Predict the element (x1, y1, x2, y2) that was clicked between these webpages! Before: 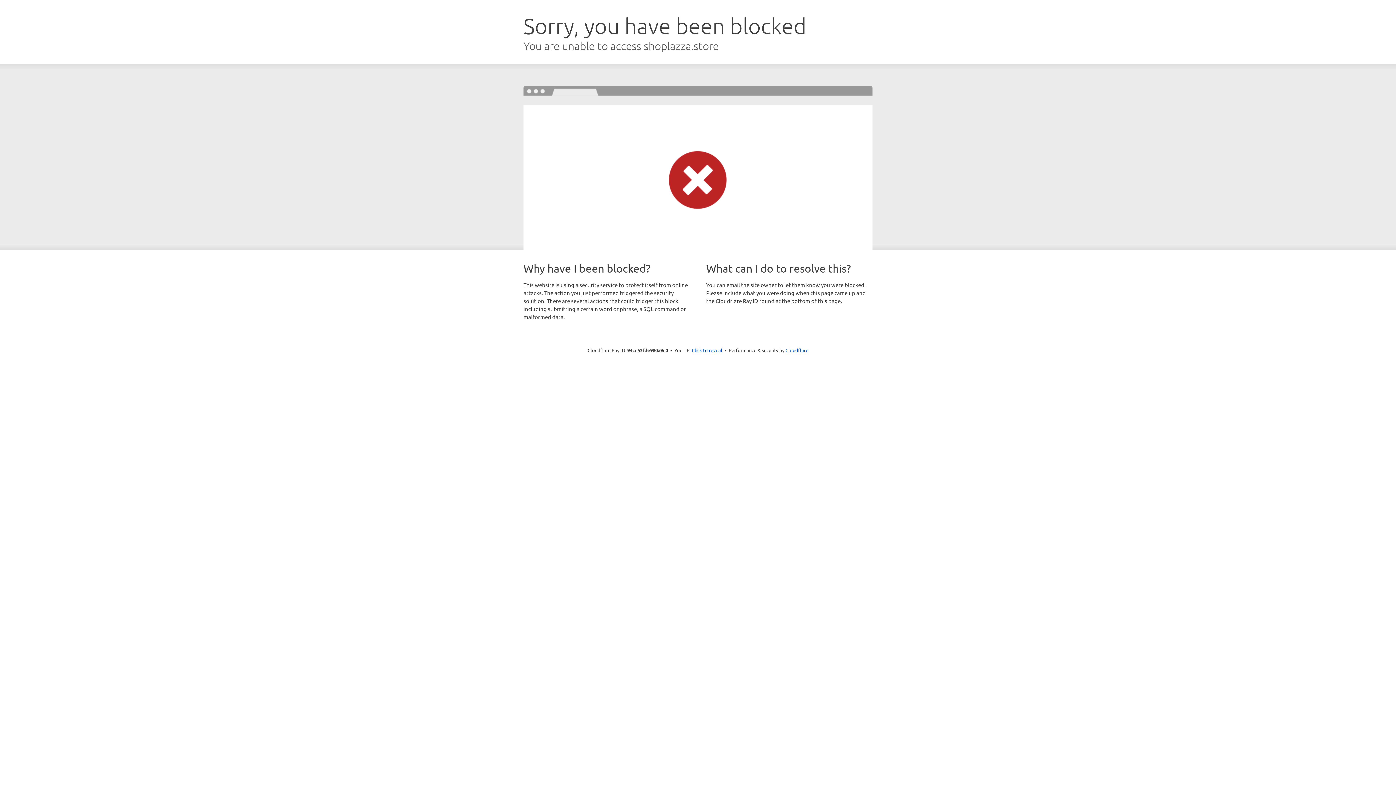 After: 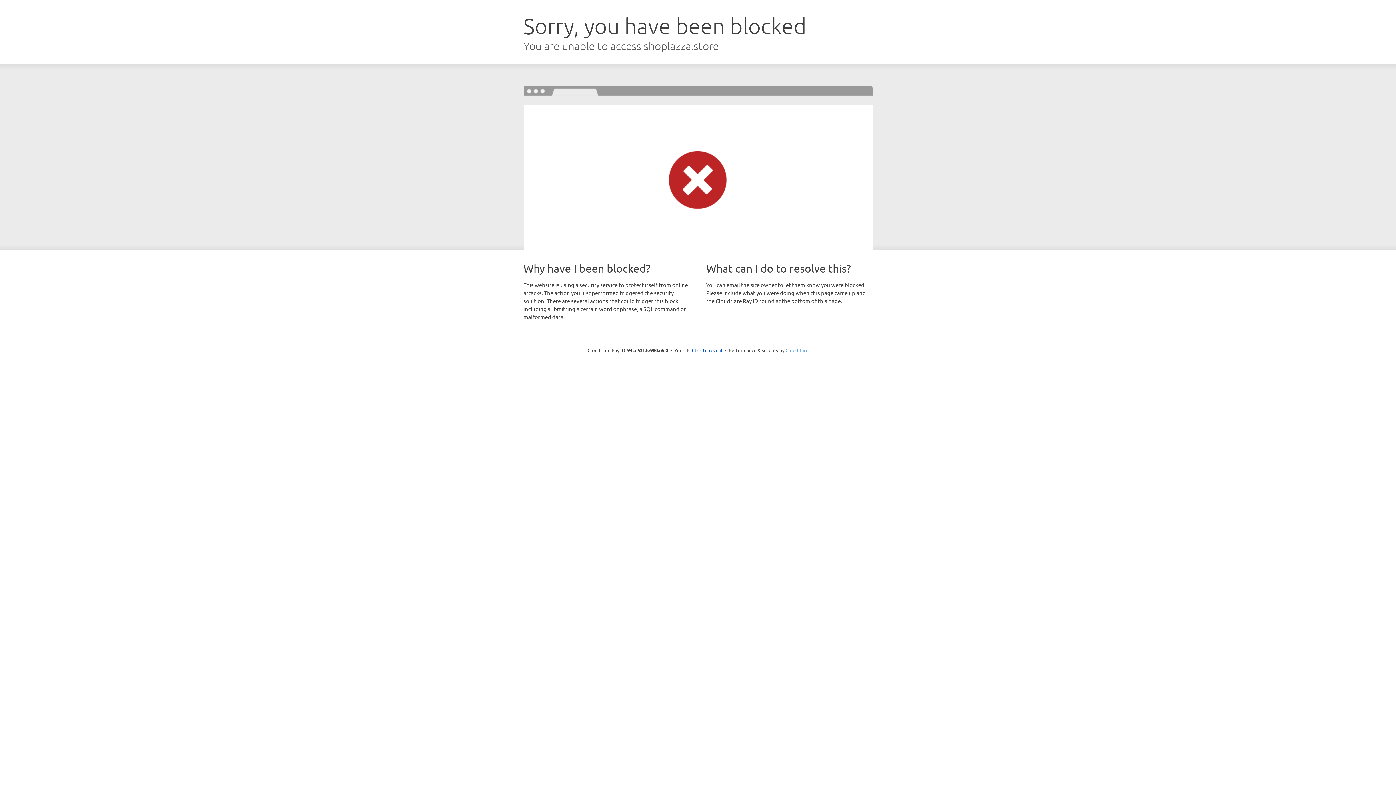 Action: bbox: (785, 347, 808, 353) label: Cloudflare